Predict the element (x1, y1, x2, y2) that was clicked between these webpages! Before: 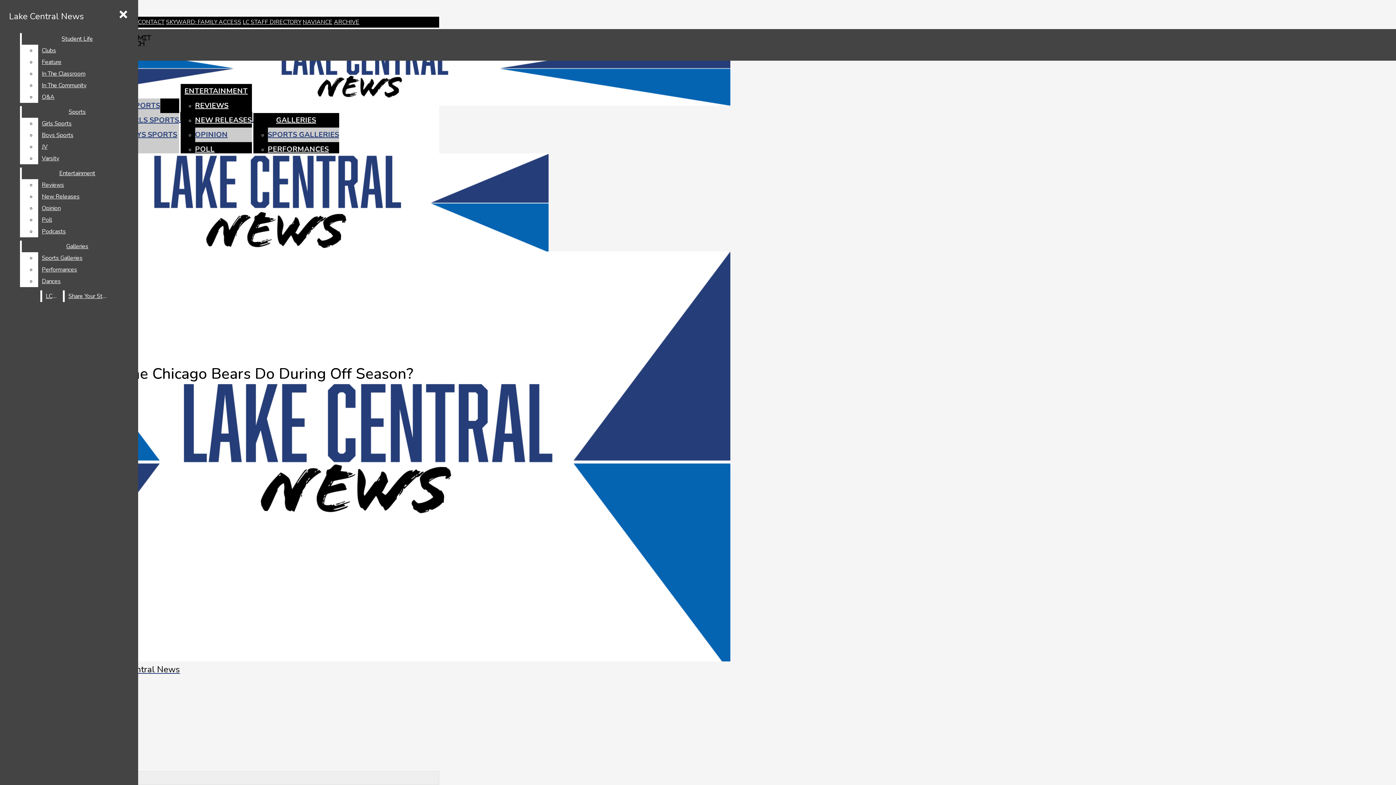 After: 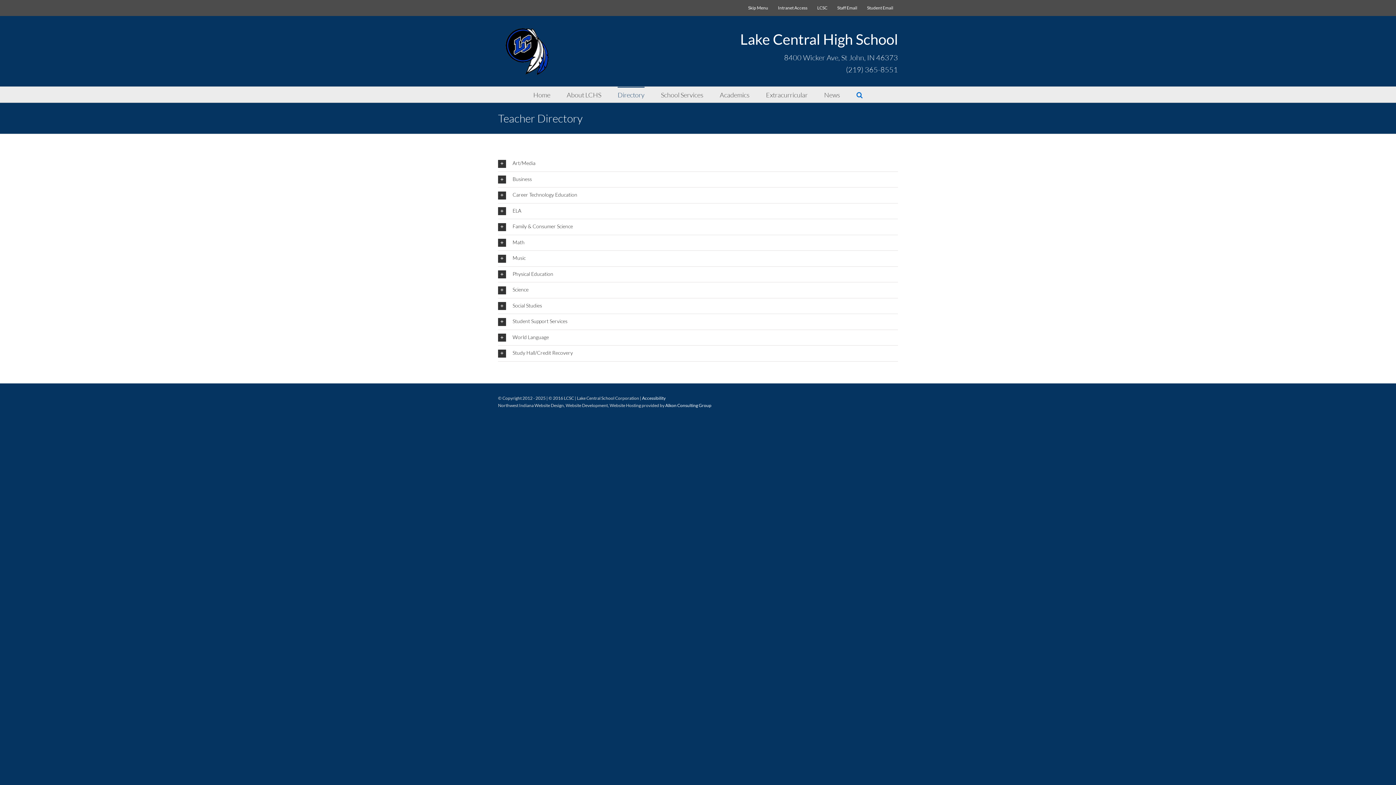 Action: label: LC STAFF DIRECTORY bbox: (242, 16, 301, 27)